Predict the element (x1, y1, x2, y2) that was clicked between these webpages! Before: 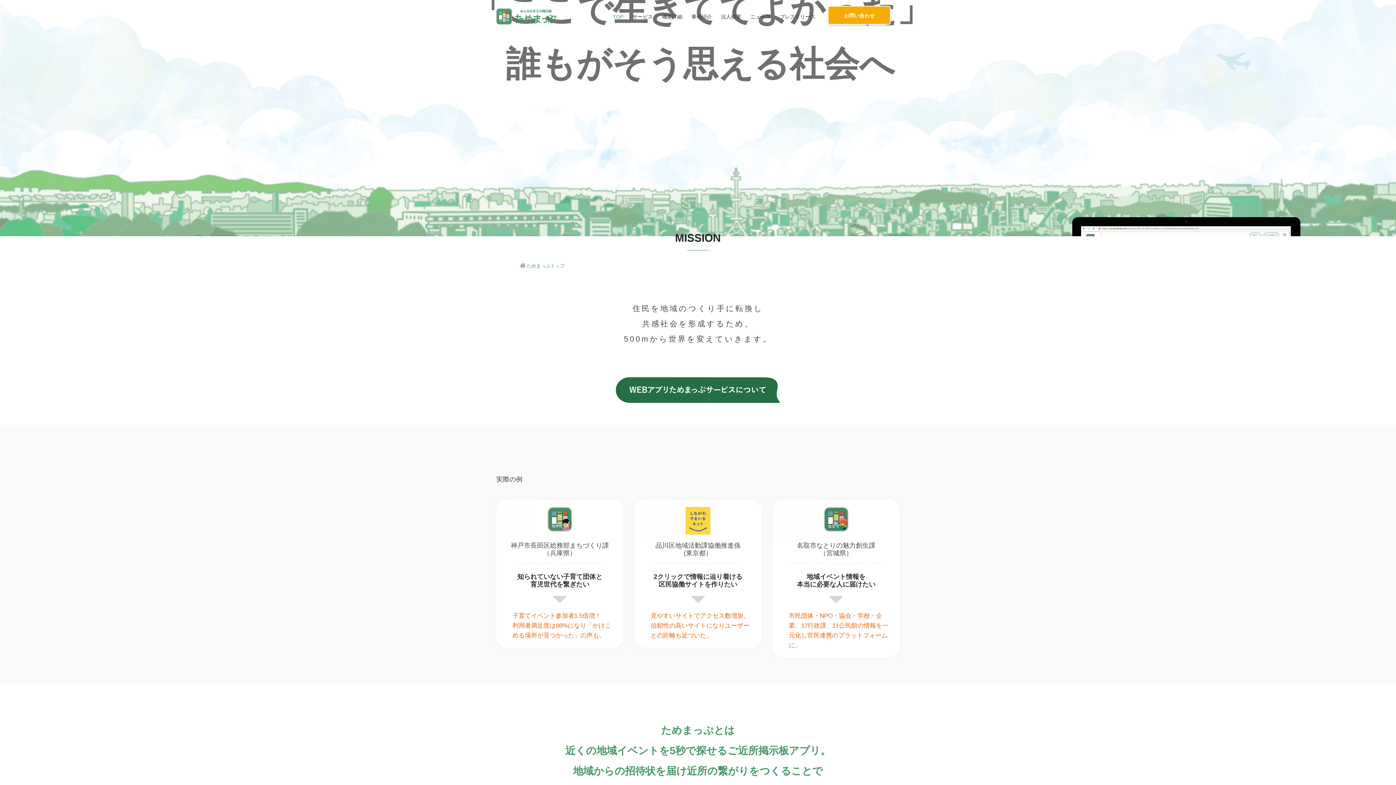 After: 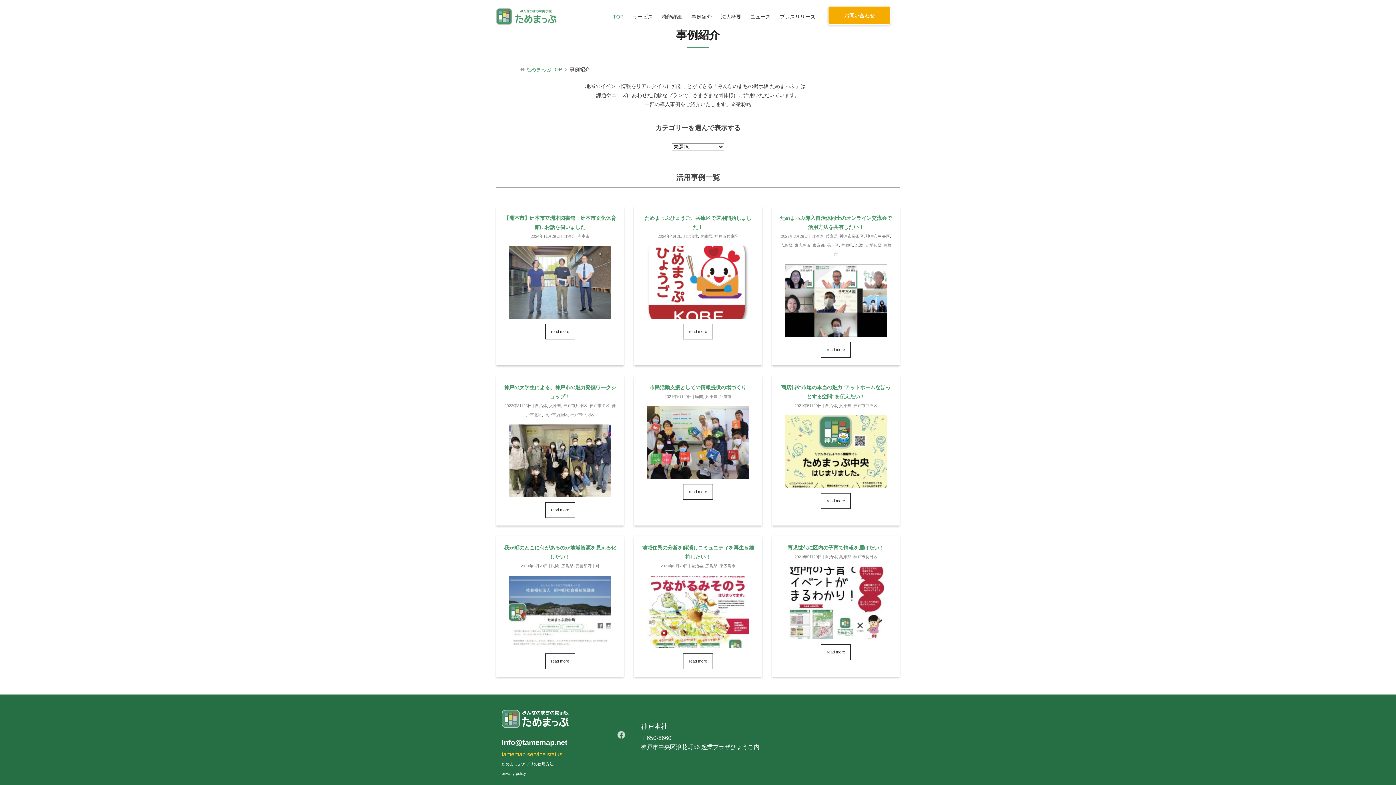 Action: label: 実際の例

神戸市長田区総務部まちづくり課
（兵庫県）
知られていない子育て団体と
育児世代を繋ぎたい

子育てイベント参加者1.5倍増！
利用者満足度は98%になり「かけこめる場所が見つかった」の声も。

品川区地域活動課協働推進係
(東京都）
2クリックで情報に辿り着ける
区民協働サイトを作りたい

見やすいサイトでアクセス数増加。信頼性の高いサイトになりユーザーとの距離も近づいた。

名取市なとりの魅力創生課
（宮城県）
地域イベント情報を
本当に必要な人に届けたい

市民団体・NPO・協会・学校・企業、17行政課、11公民館の情報を一元化し官民連携のプラットフォームに。 bbox: (496, 464, 900, 663)